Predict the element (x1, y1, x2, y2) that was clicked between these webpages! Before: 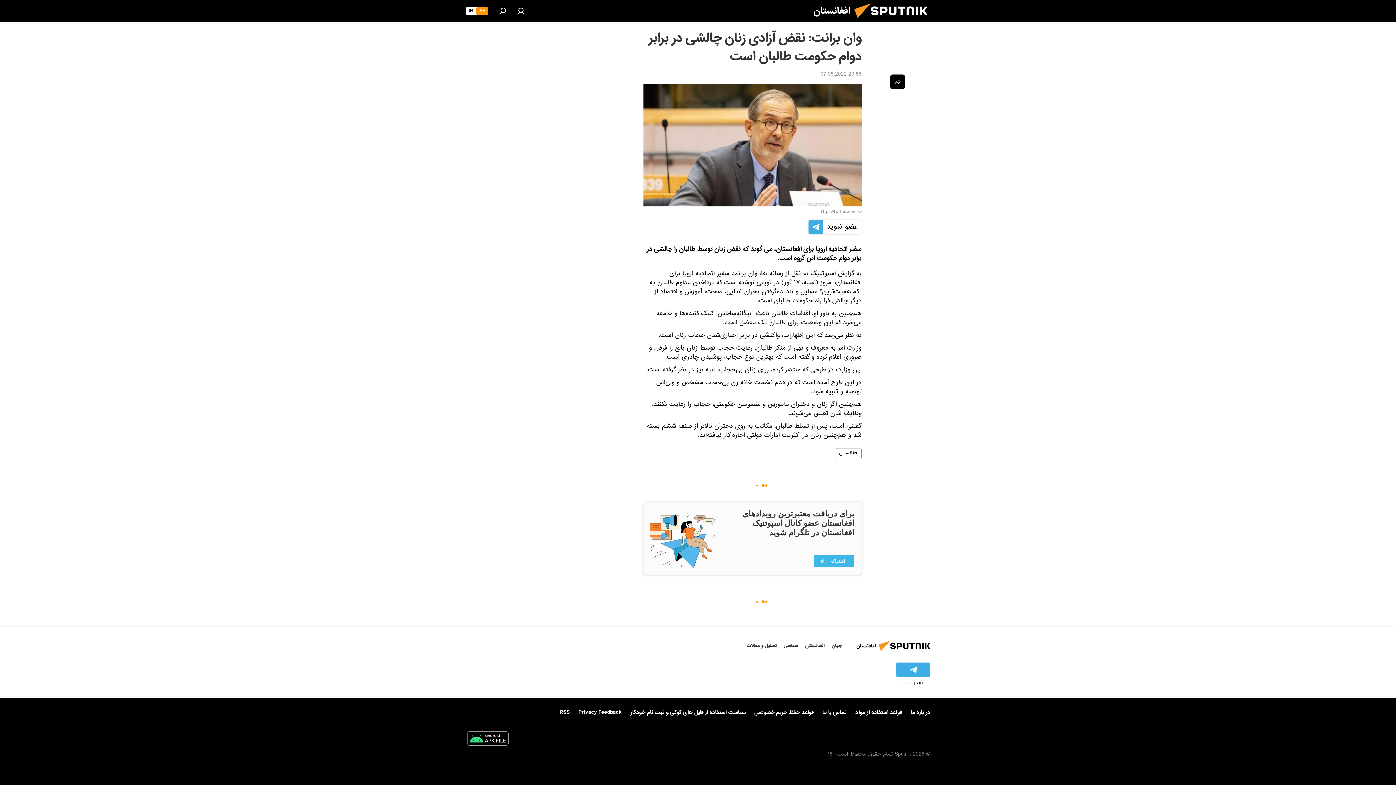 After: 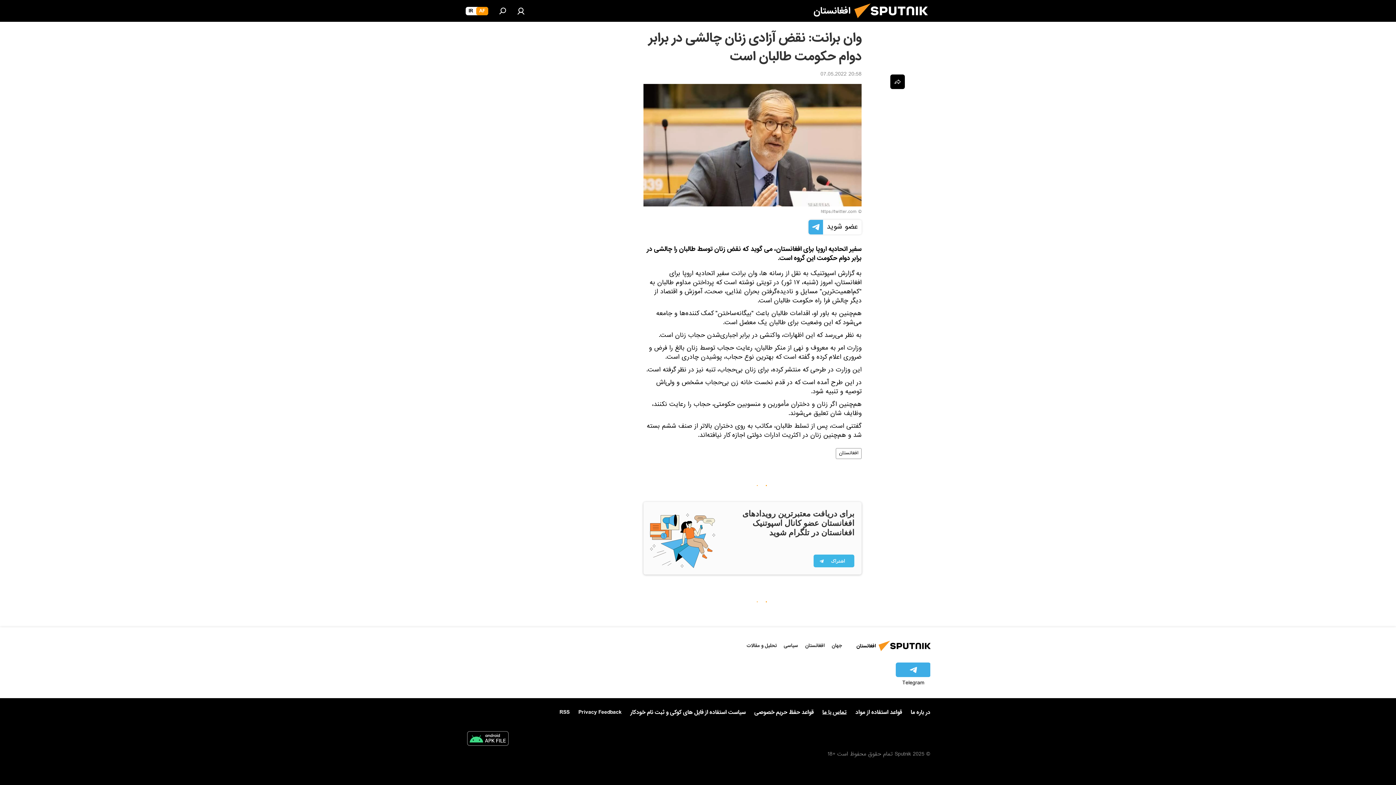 Action: label: تماس با ما bbox: (822, 709, 846, 716)